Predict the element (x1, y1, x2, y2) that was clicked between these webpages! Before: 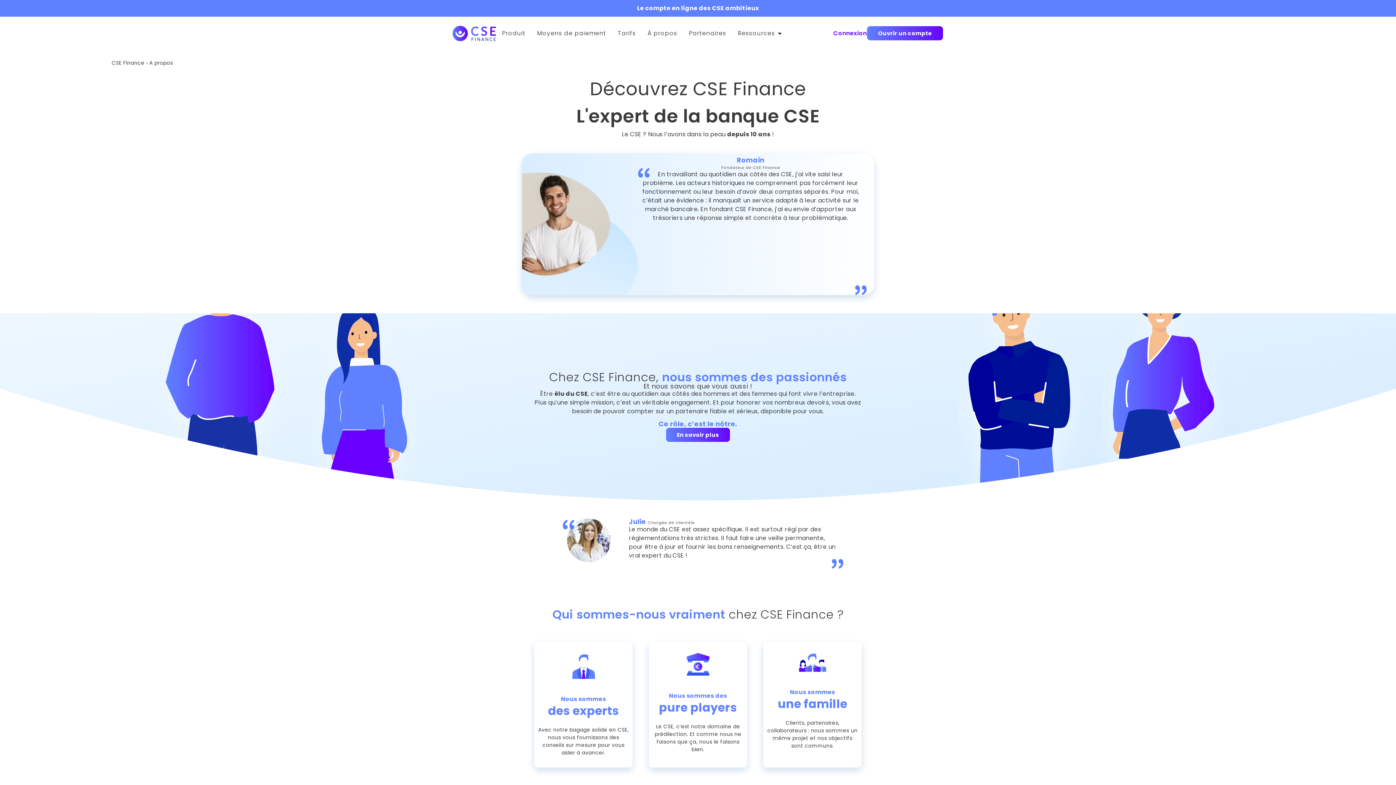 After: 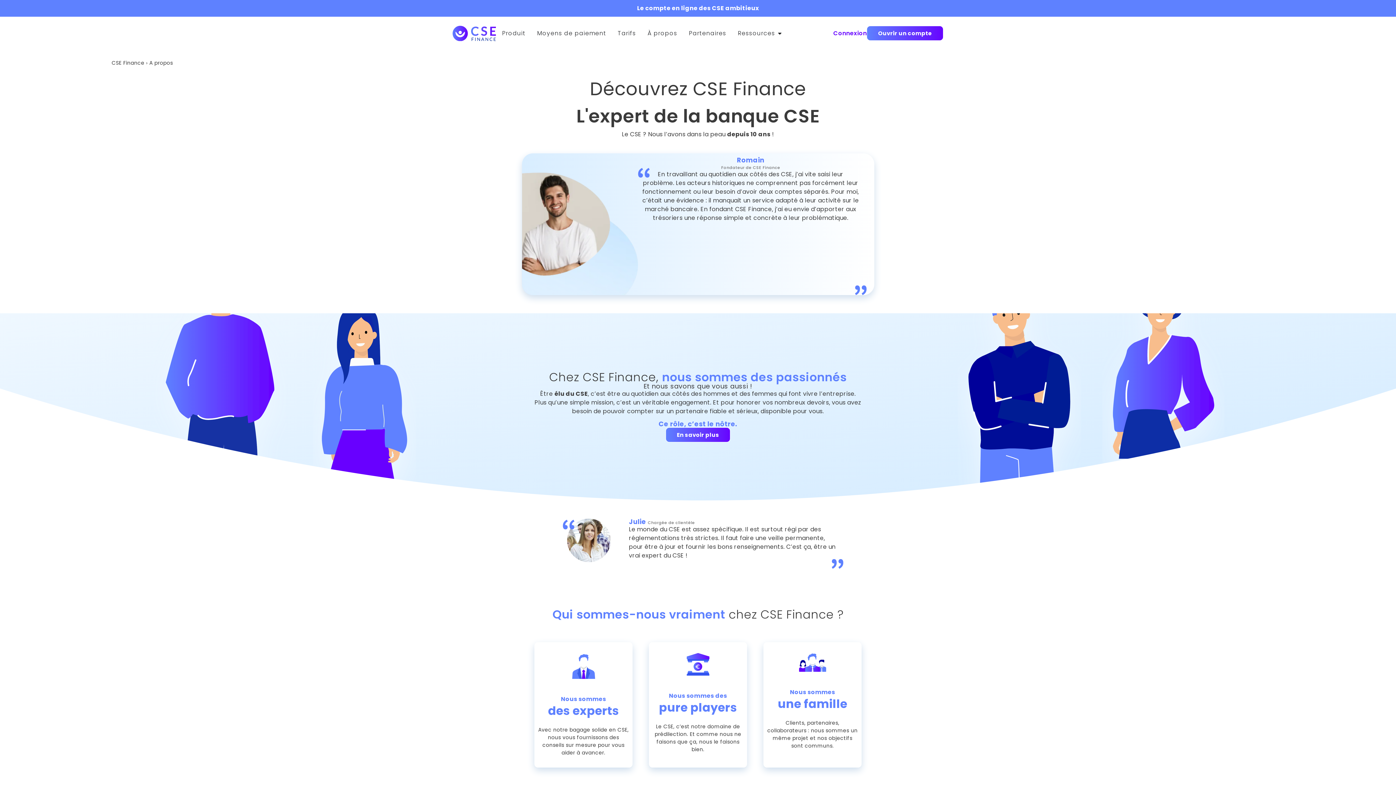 Action: label: À propos bbox: (647, 29, 677, 37)